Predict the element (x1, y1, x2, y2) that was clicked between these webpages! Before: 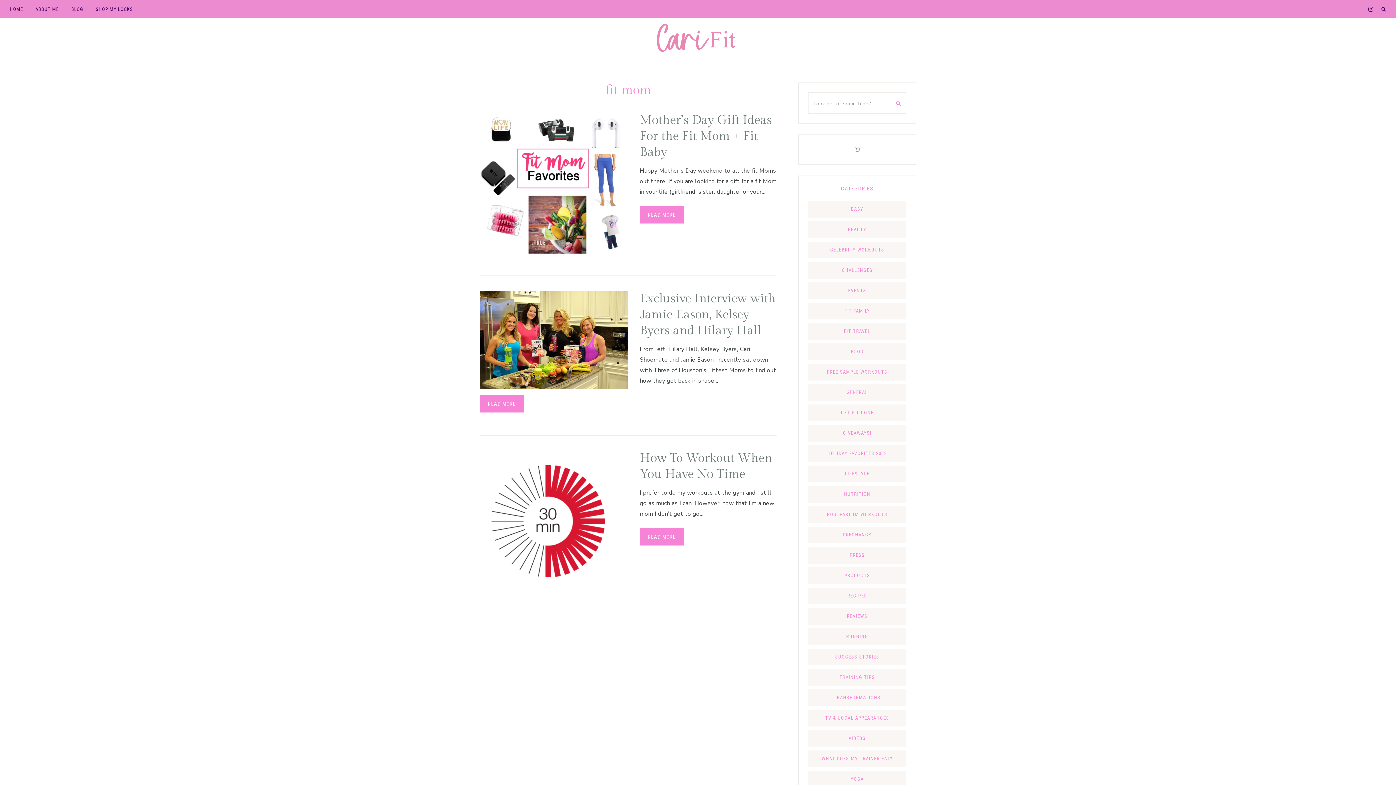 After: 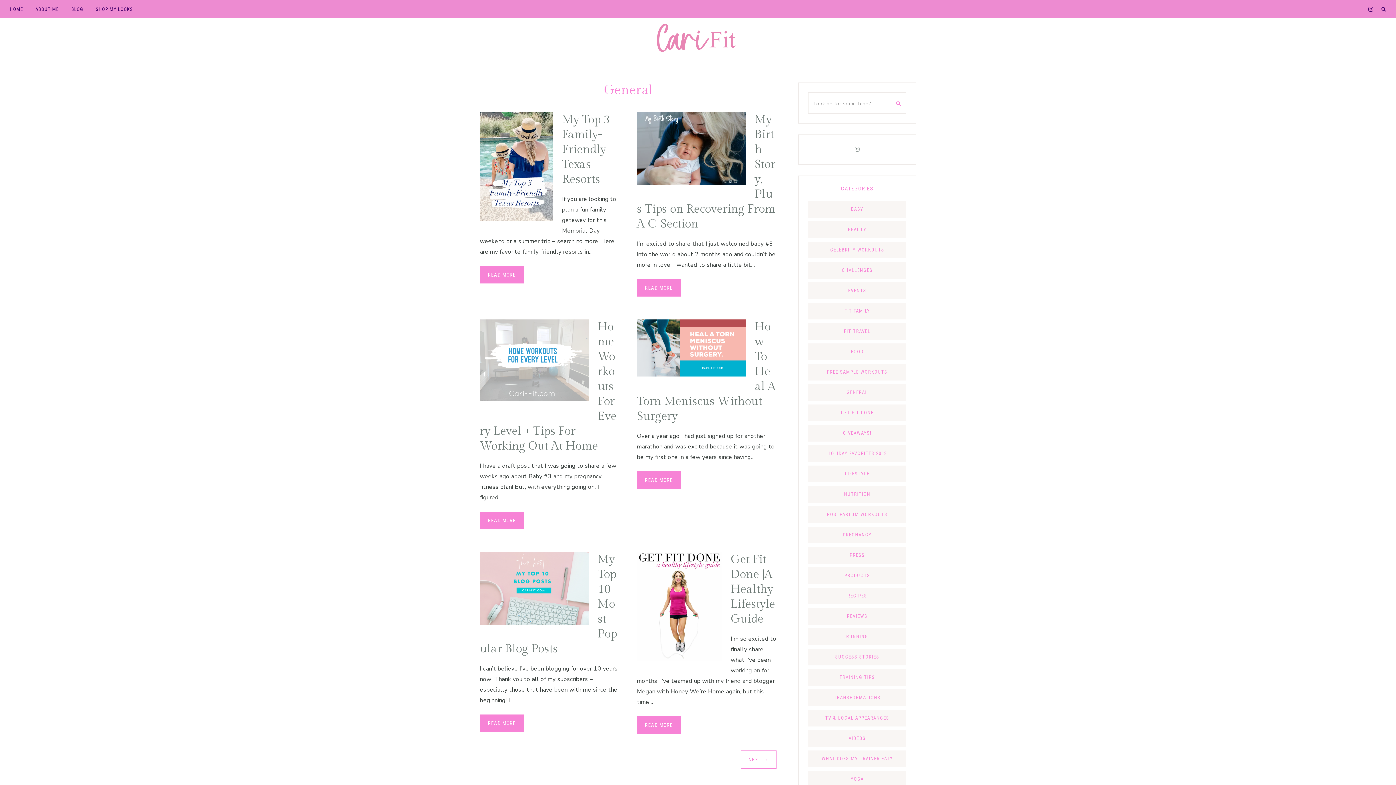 Action: bbox: (808, 384, 906, 401) label: GENERAL